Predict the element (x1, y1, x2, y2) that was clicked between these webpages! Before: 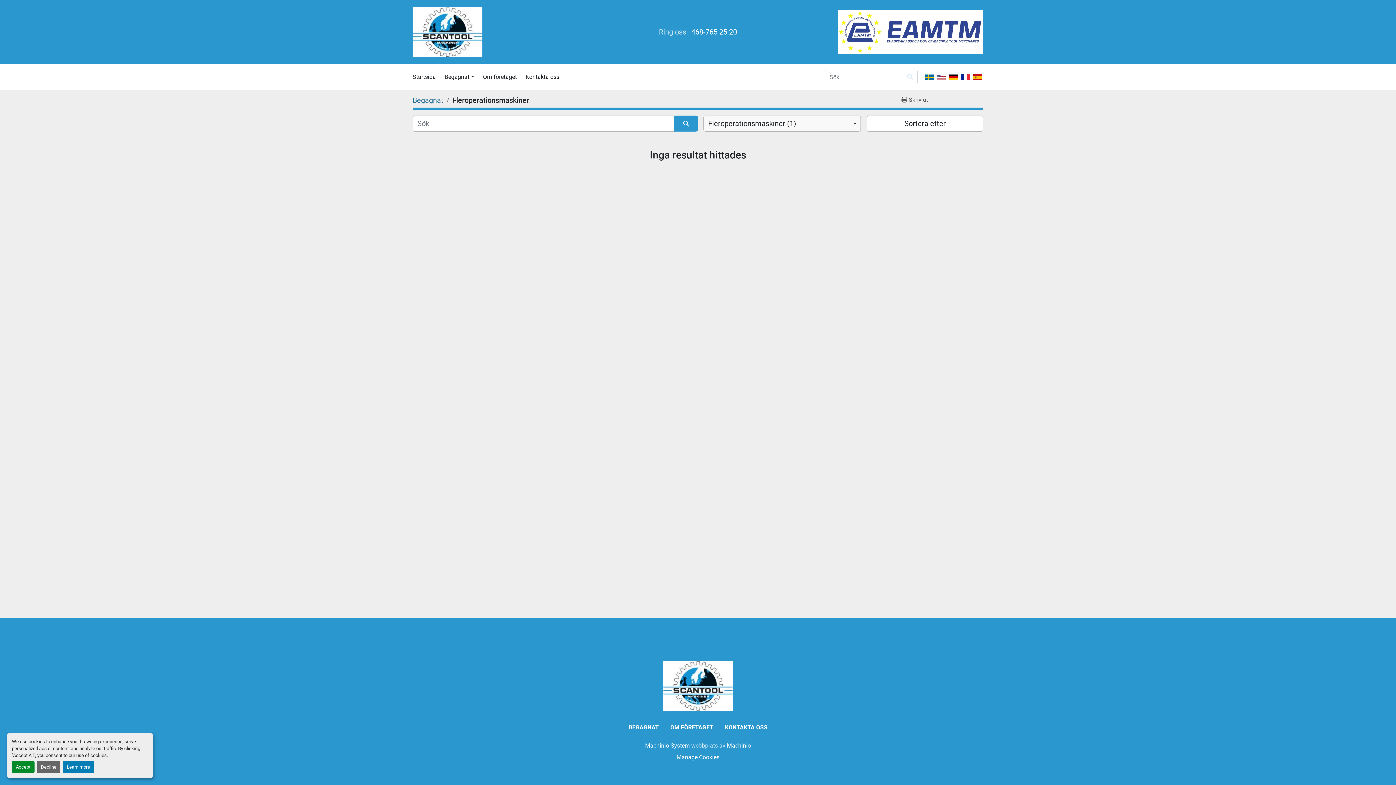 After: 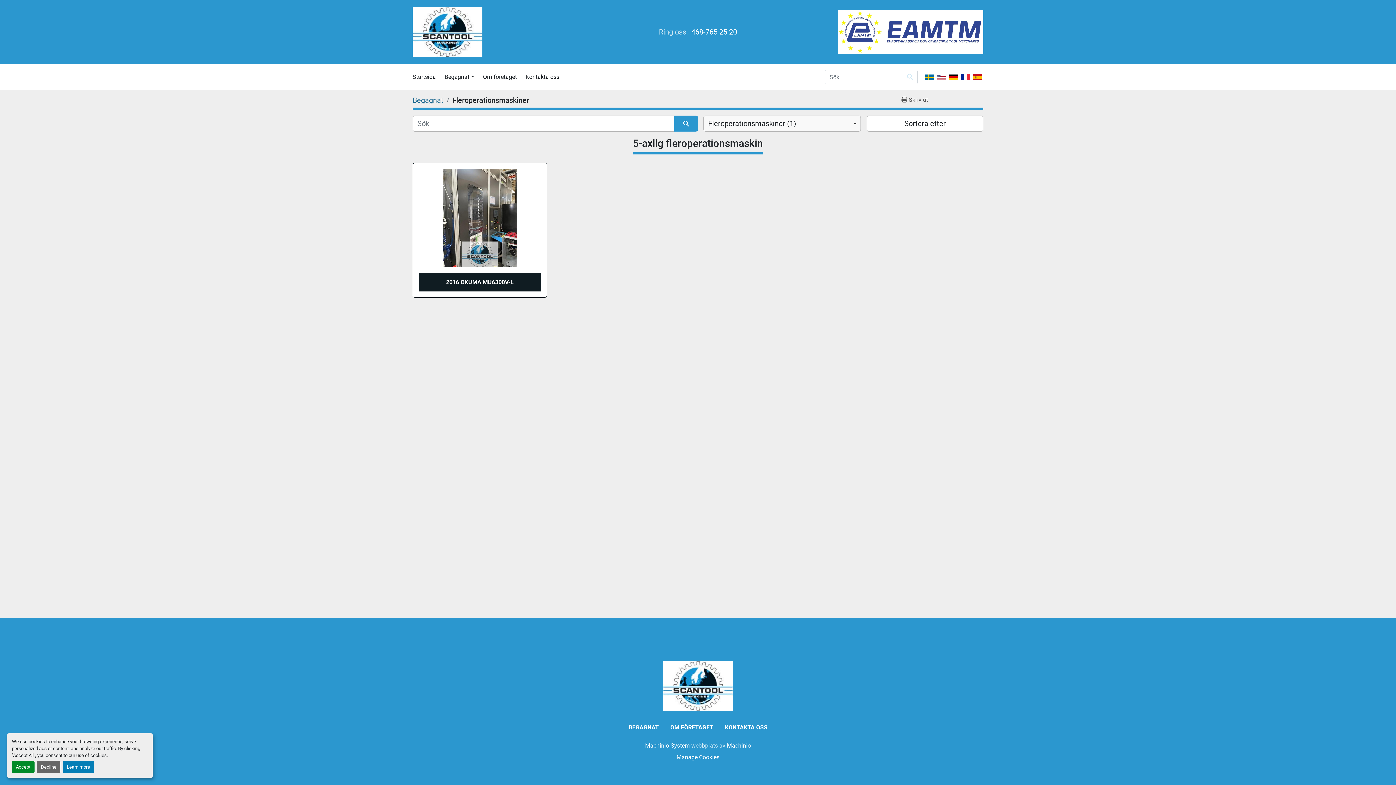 Action: bbox: (923, 72, 935, 81)